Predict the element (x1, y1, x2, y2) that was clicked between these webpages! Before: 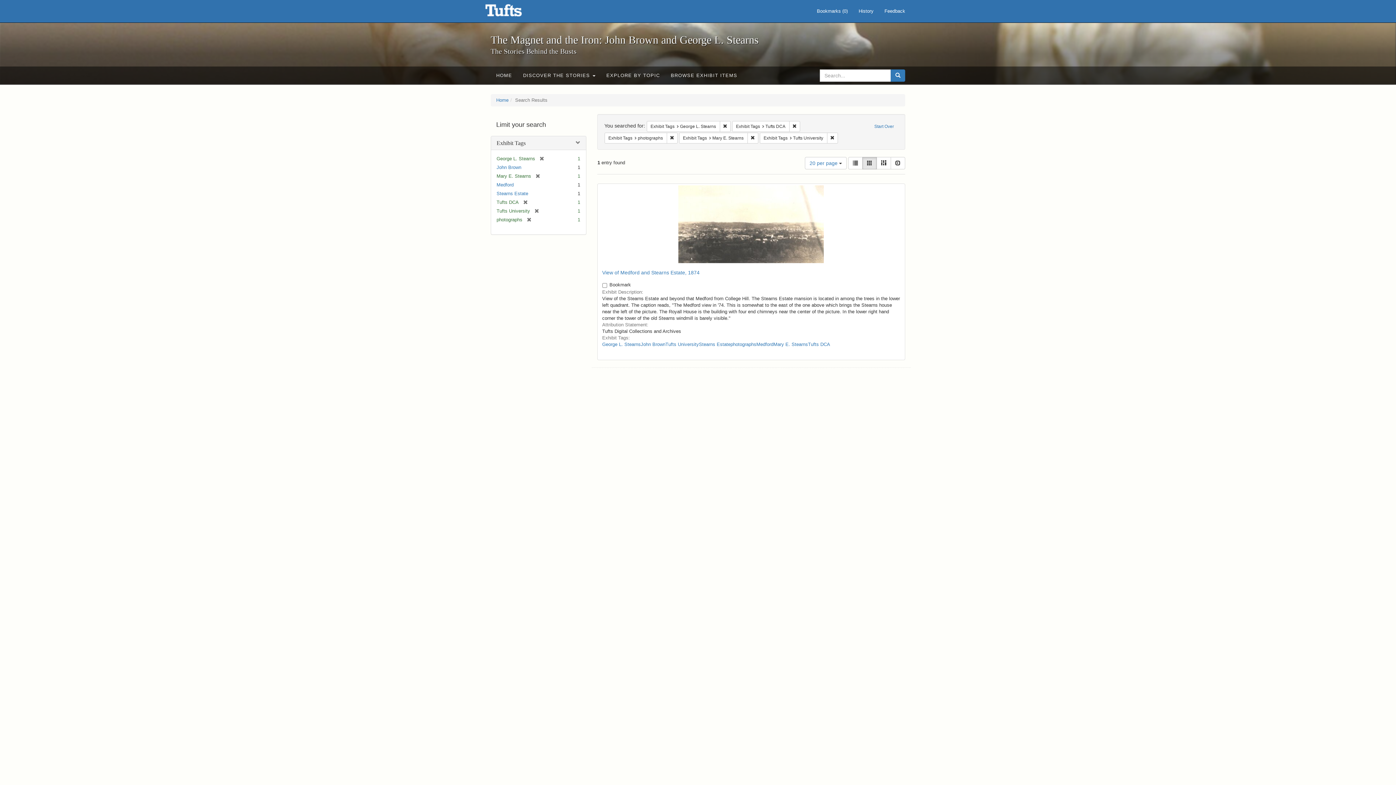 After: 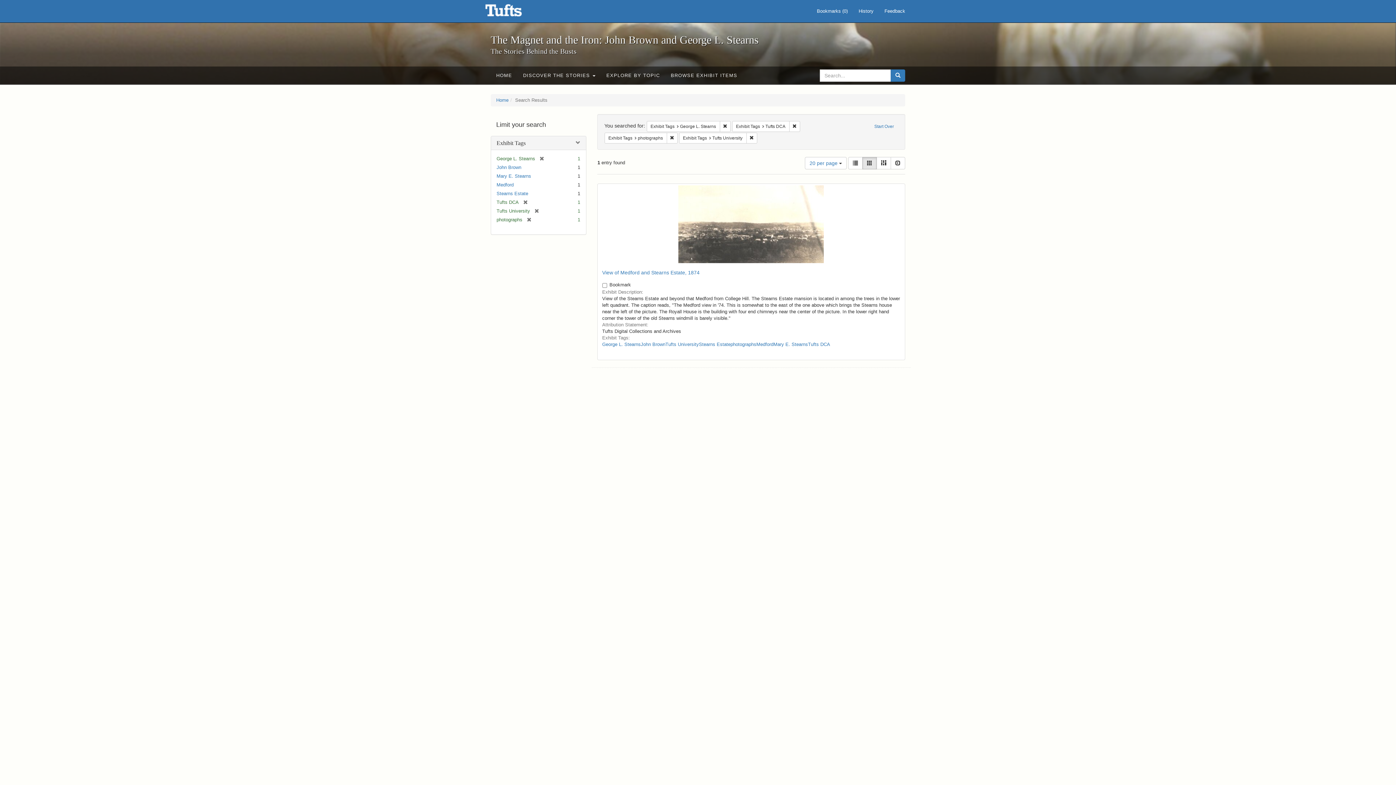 Action: bbox: (747, 132, 758, 143) label: Remove constraint Exhibit Tags: Mary E. Stearns